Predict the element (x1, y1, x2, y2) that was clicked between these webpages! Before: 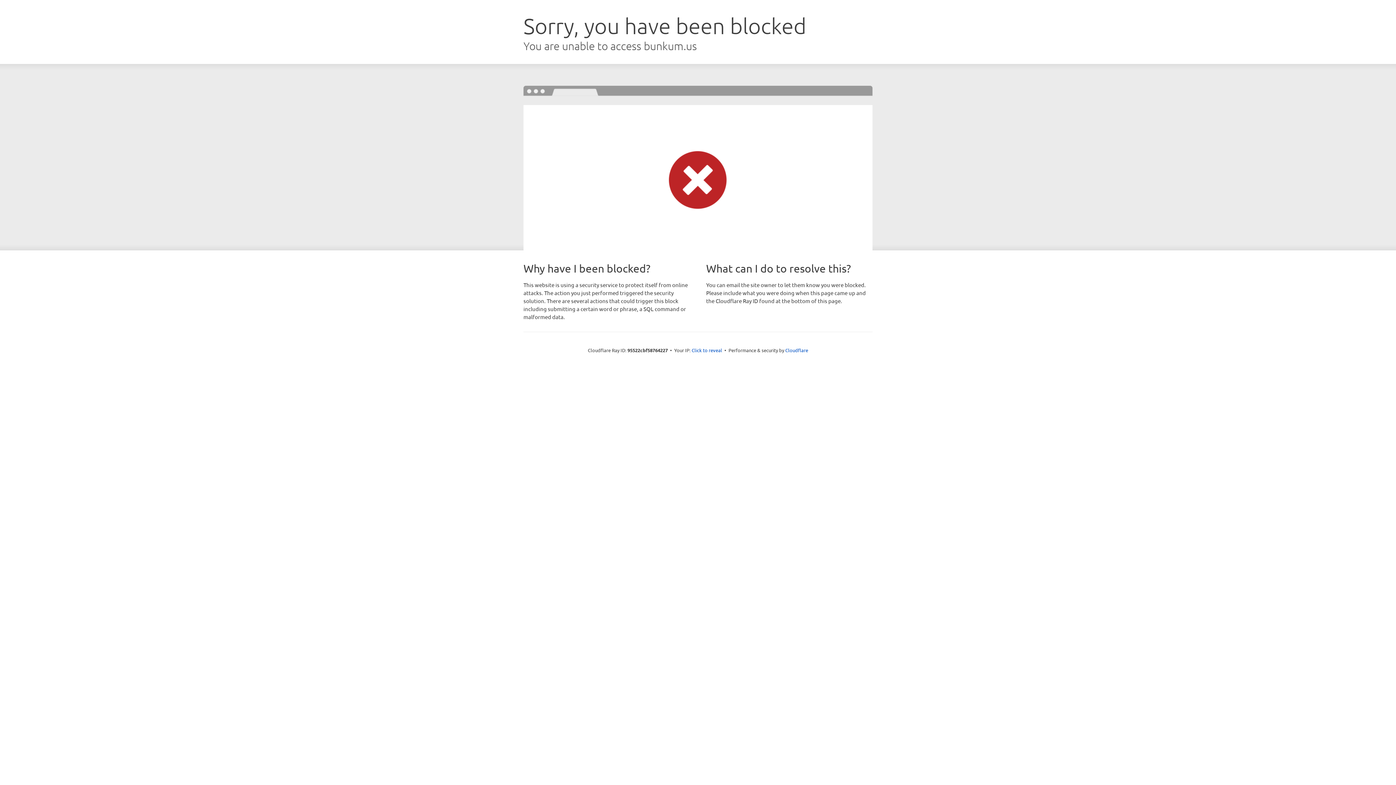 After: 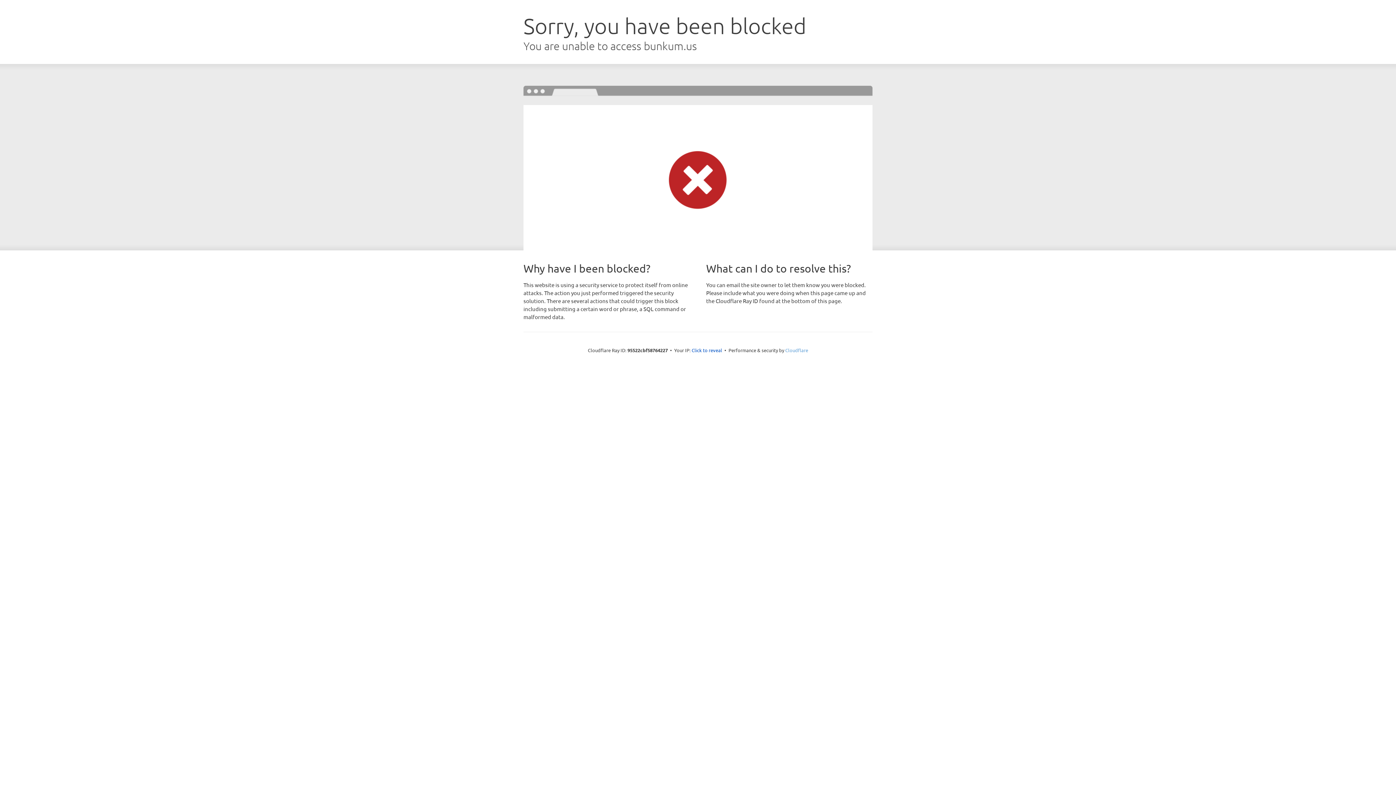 Action: label: Cloudflare bbox: (785, 347, 808, 353)